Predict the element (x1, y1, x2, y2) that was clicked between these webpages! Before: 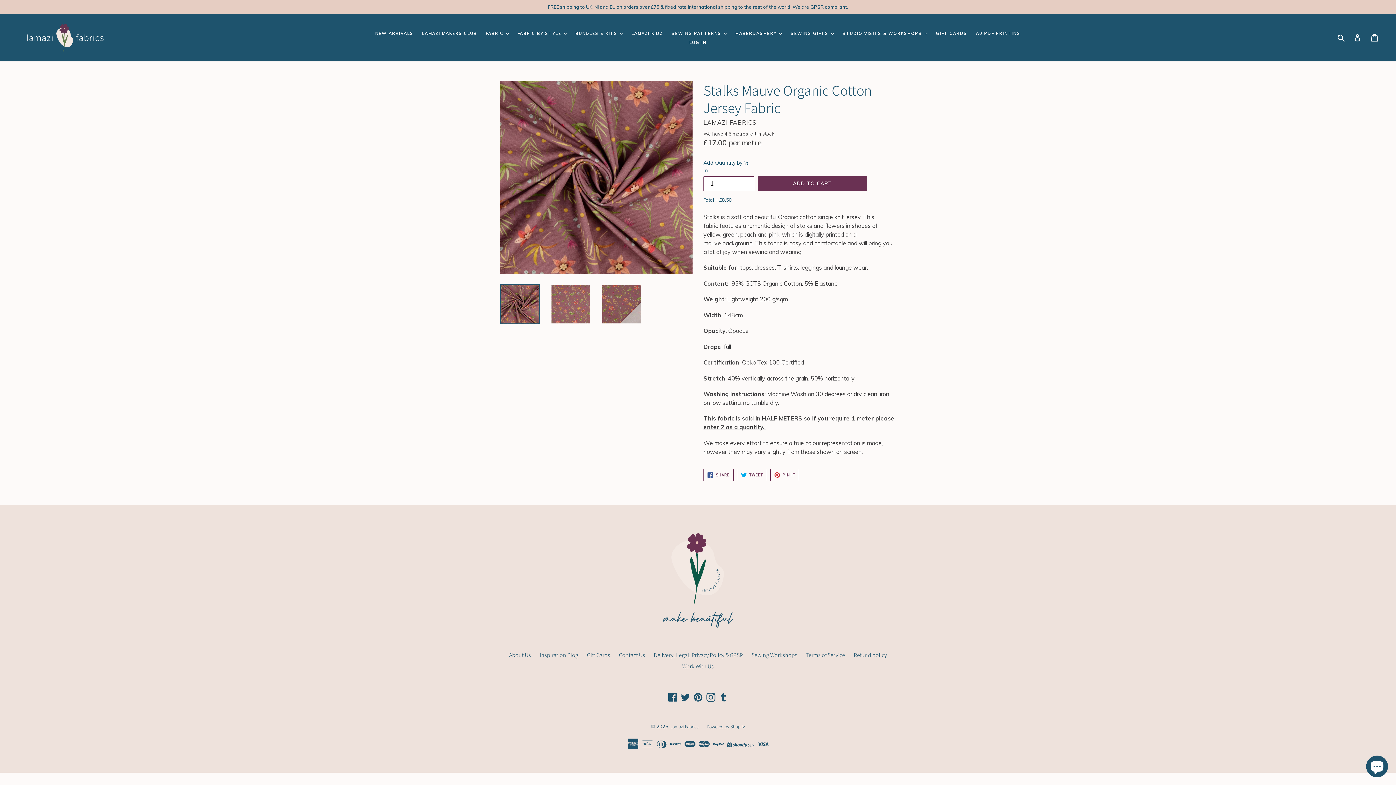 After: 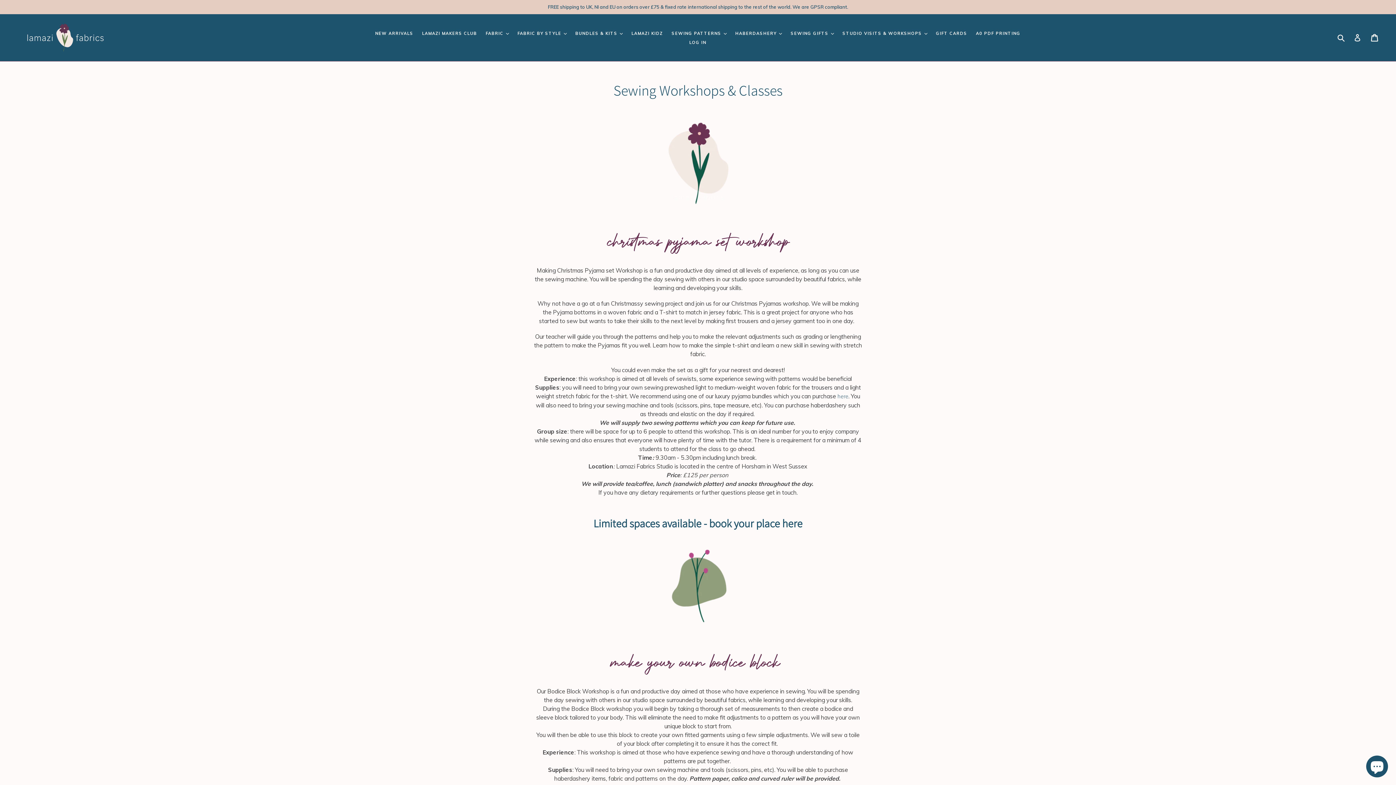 Action: label: Sewing Workshops bbox: (751, 651, 797, 659)